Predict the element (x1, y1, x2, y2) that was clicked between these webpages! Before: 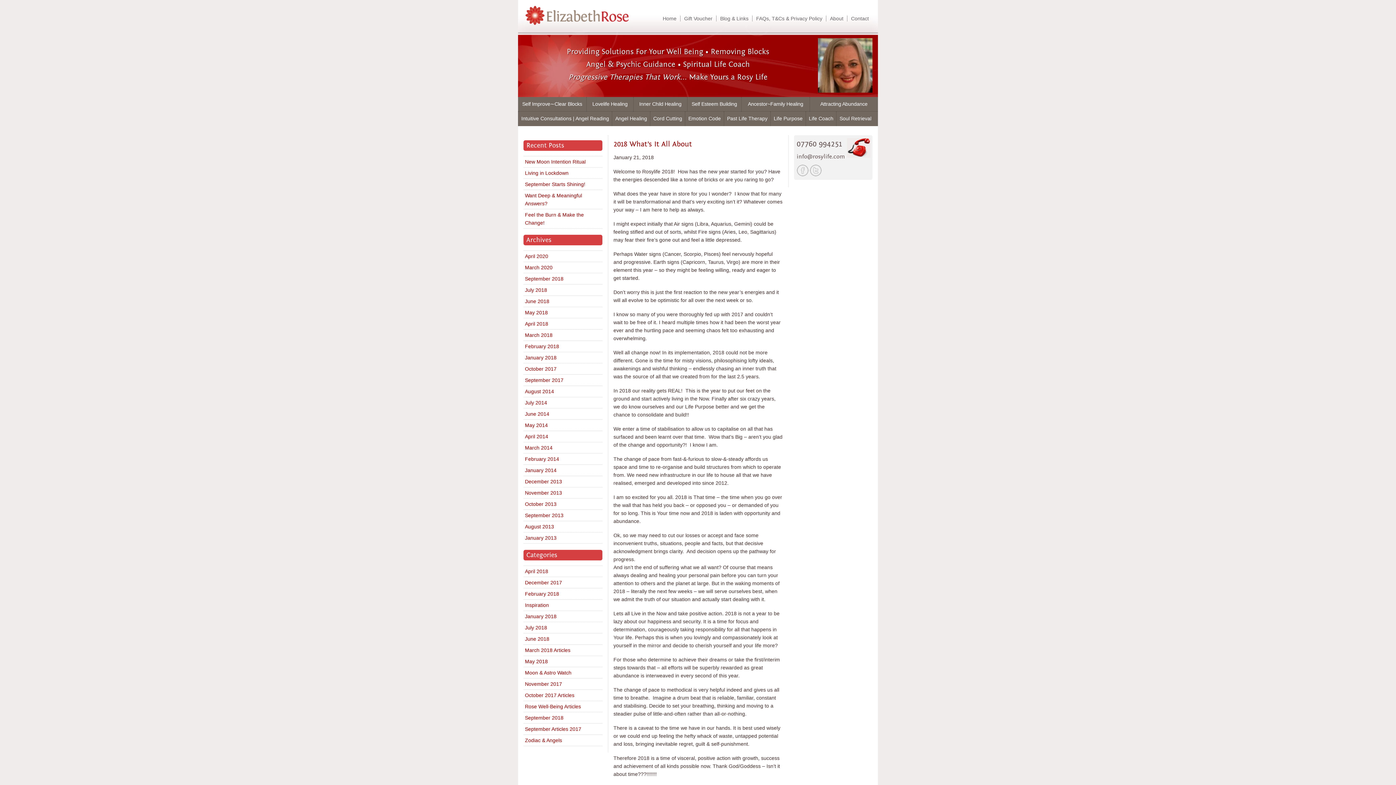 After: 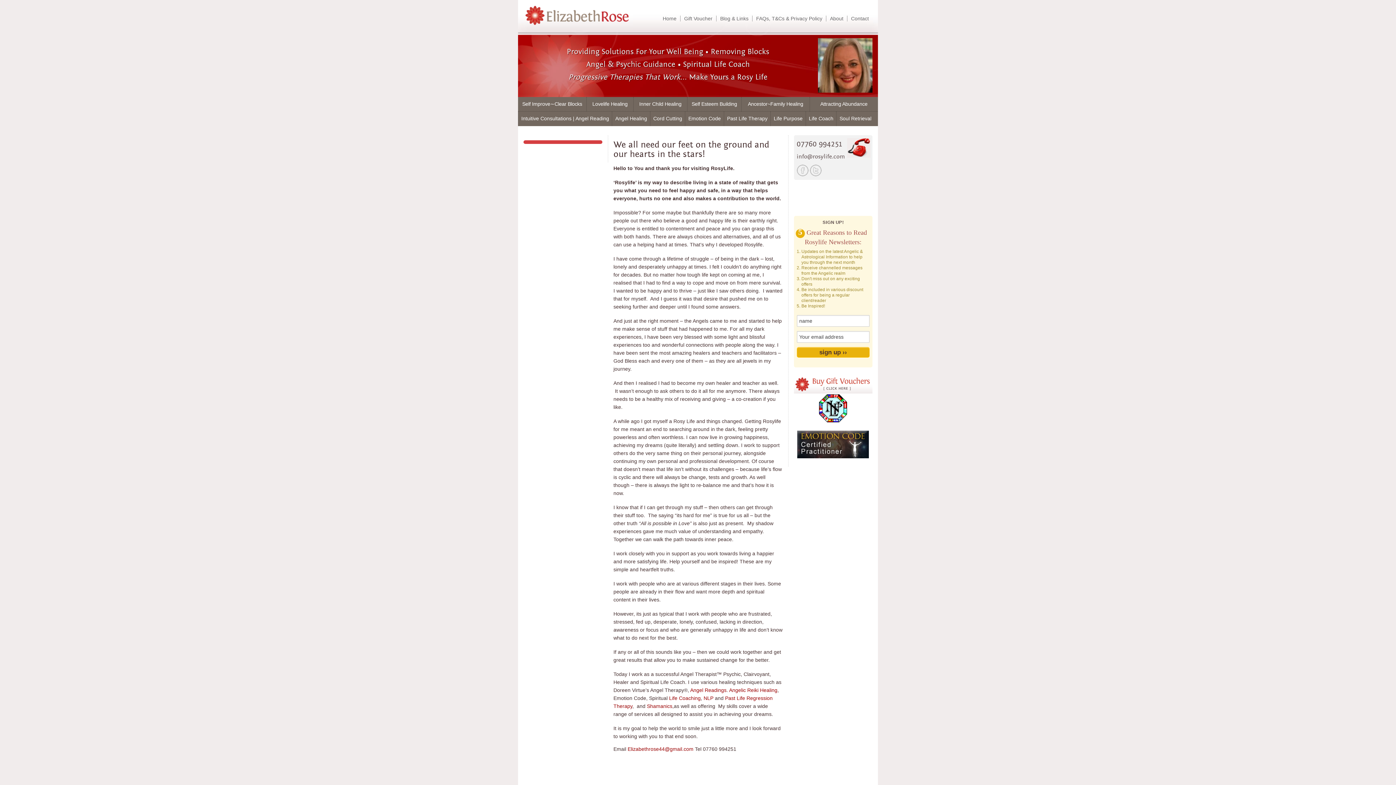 Action: label: About bbox: (826, 15, 847, 21)